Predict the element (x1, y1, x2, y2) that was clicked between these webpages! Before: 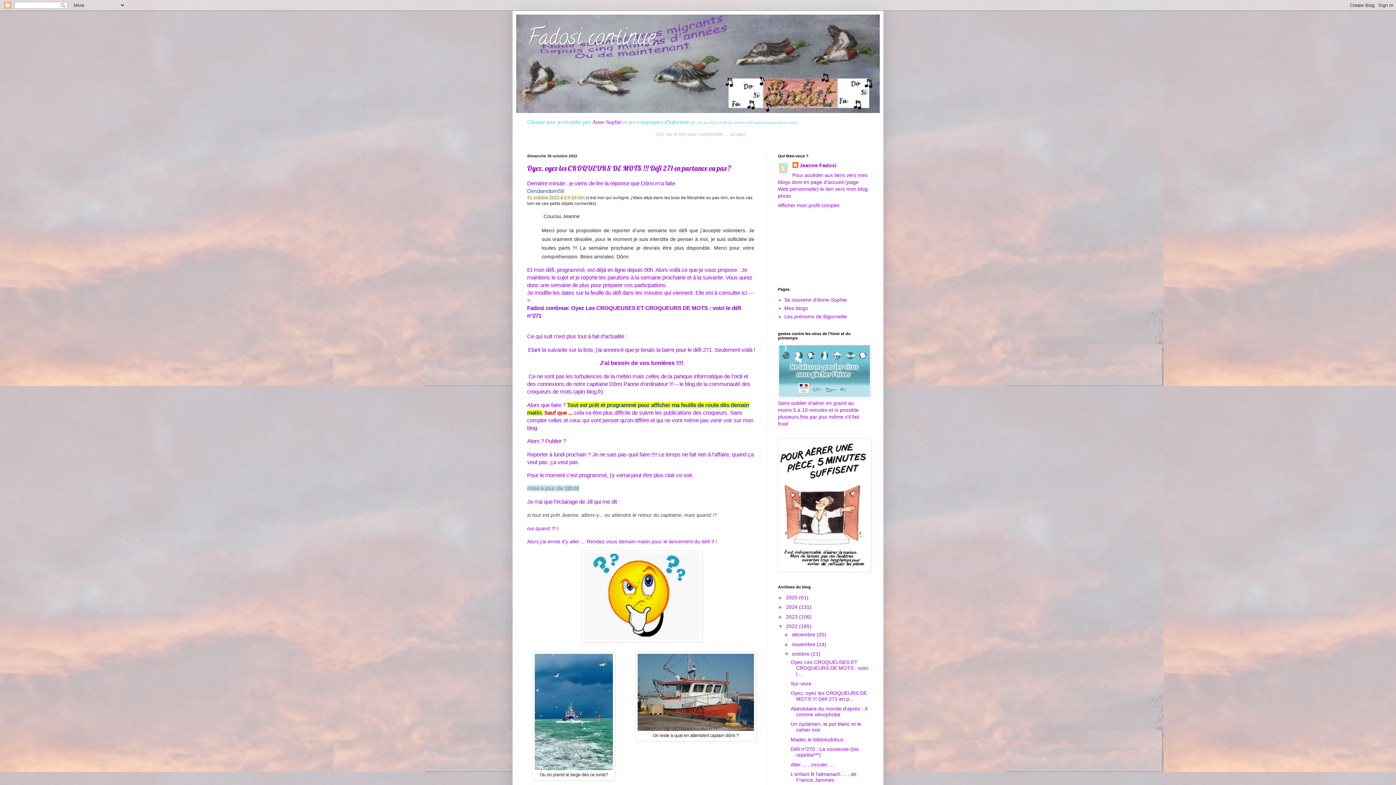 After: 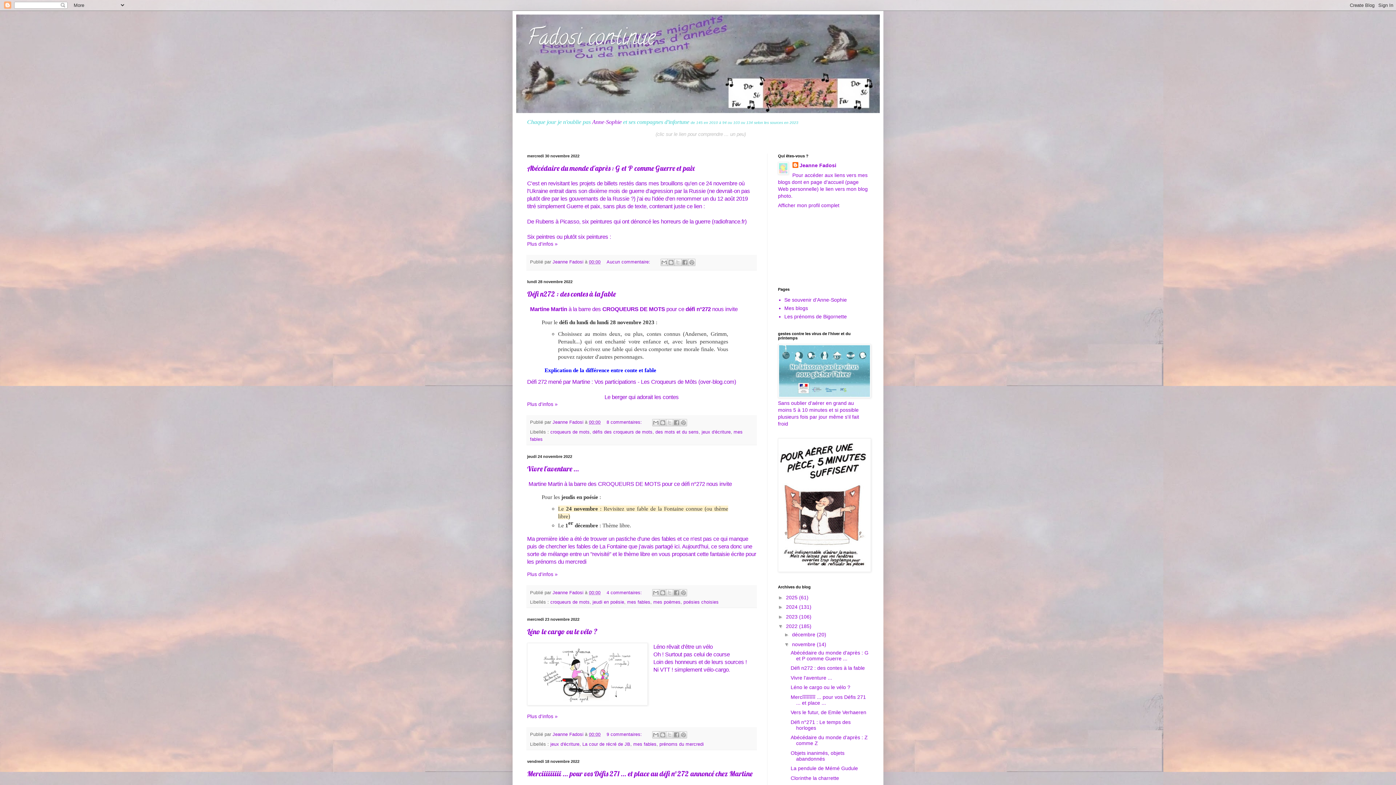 Action: bbox: (792, 641, 817, 647) label: novembre 